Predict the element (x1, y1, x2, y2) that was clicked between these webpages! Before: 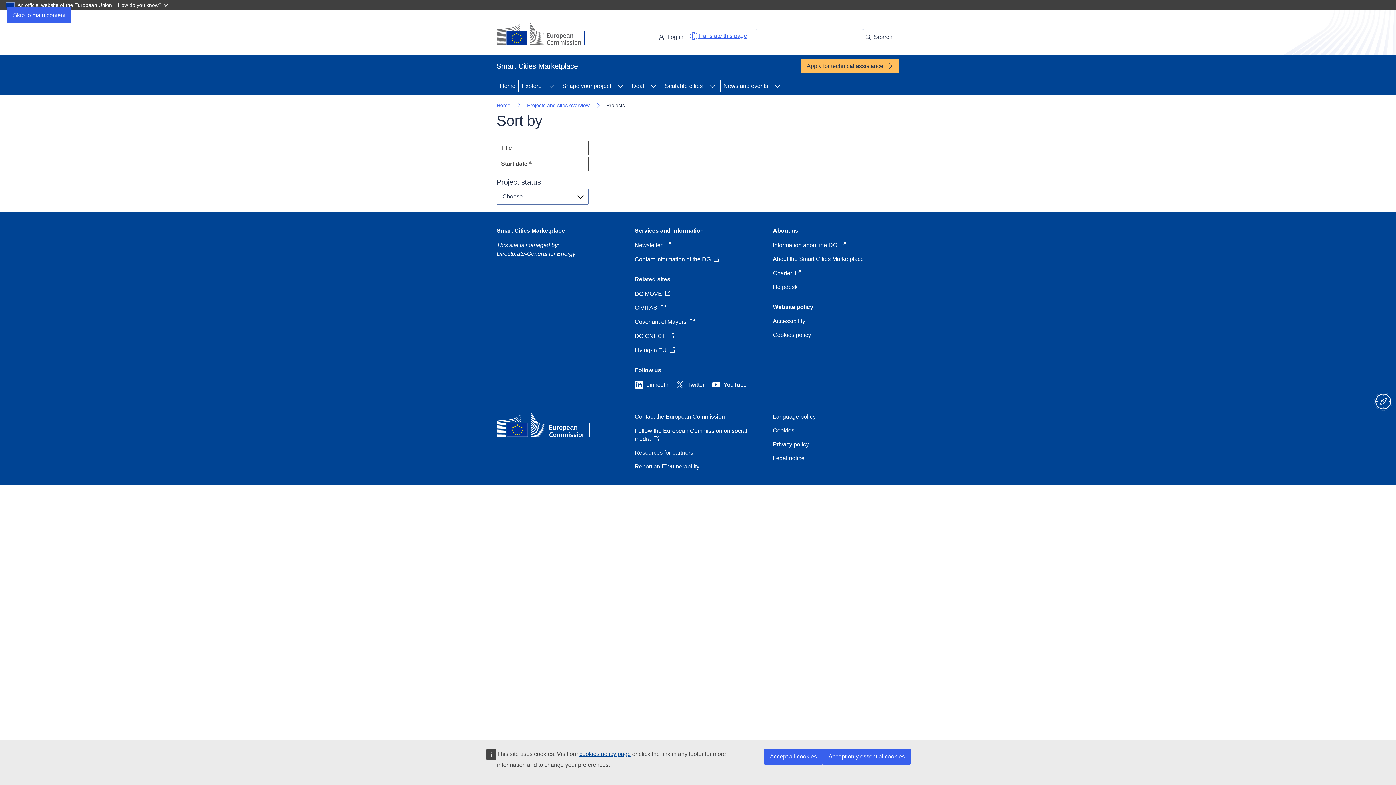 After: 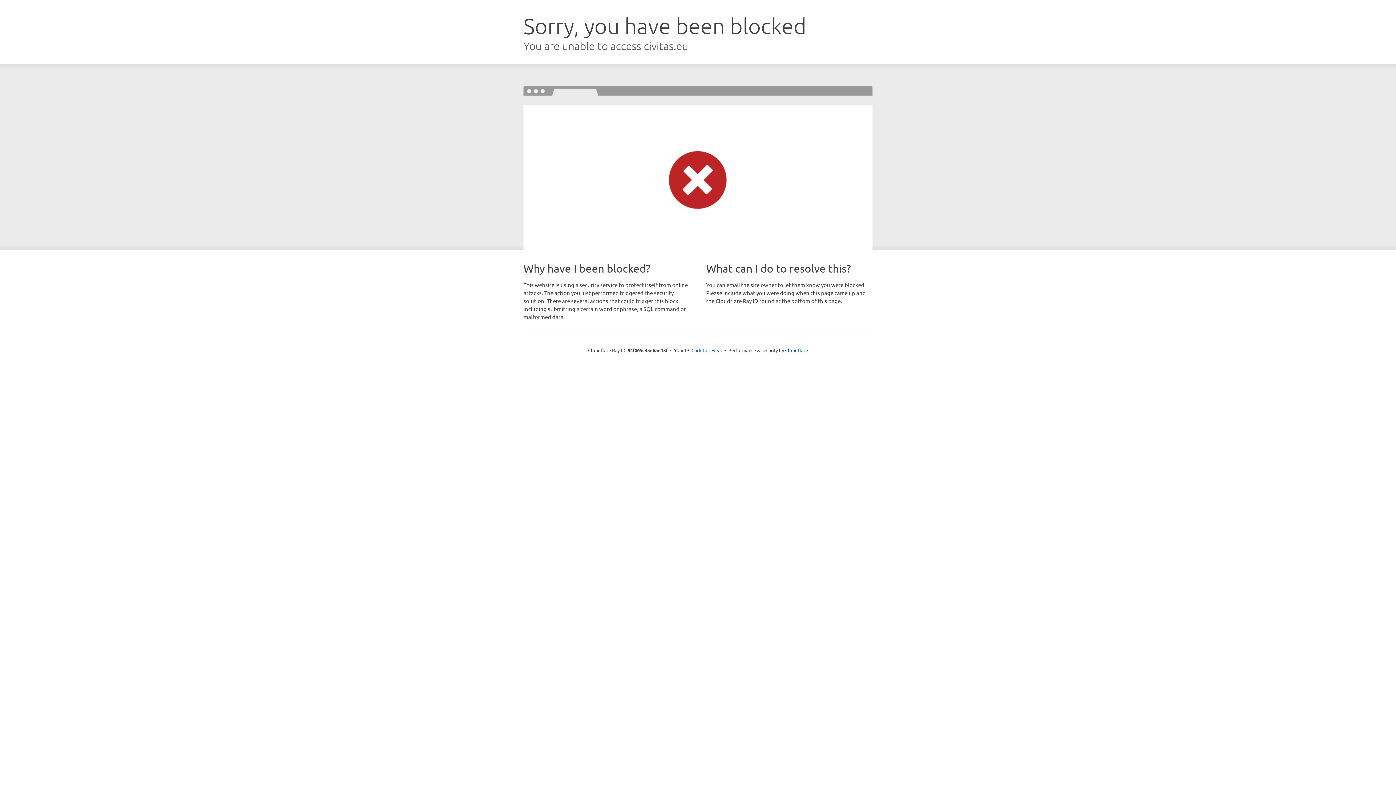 Action: label: CIVITAS bbox: (634, 303, 666, 312)